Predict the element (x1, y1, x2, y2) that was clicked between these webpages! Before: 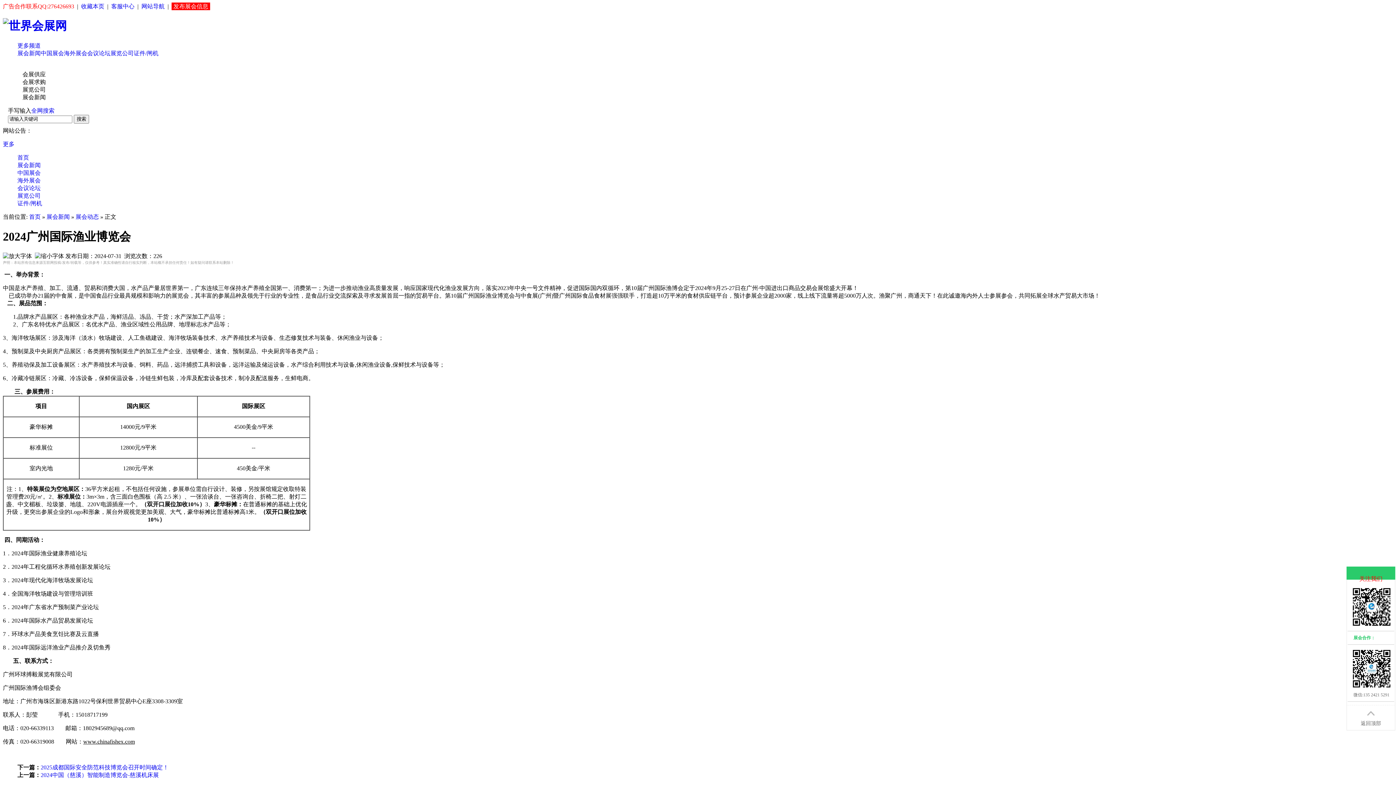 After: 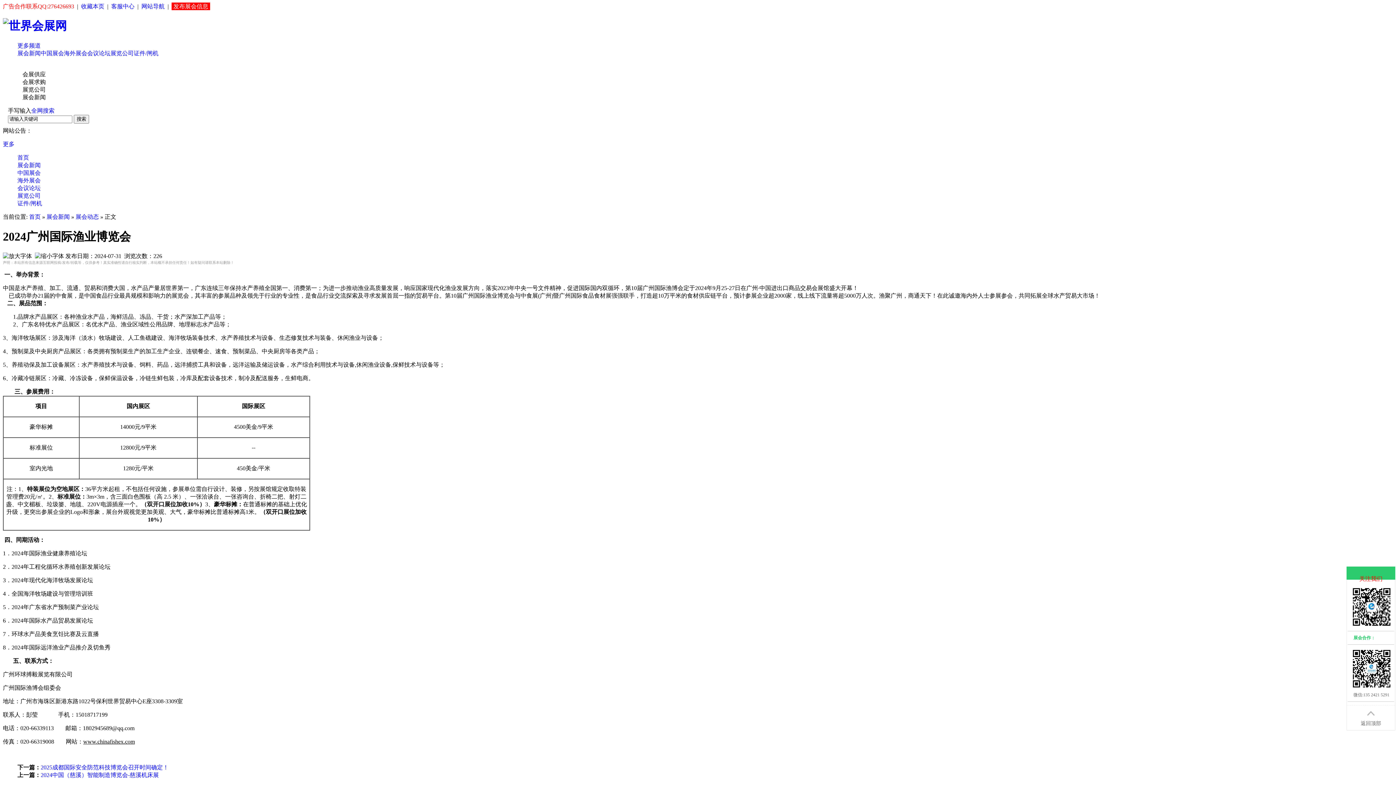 Action: label: 客服中心 bbox: (111, 3, 134, 9)